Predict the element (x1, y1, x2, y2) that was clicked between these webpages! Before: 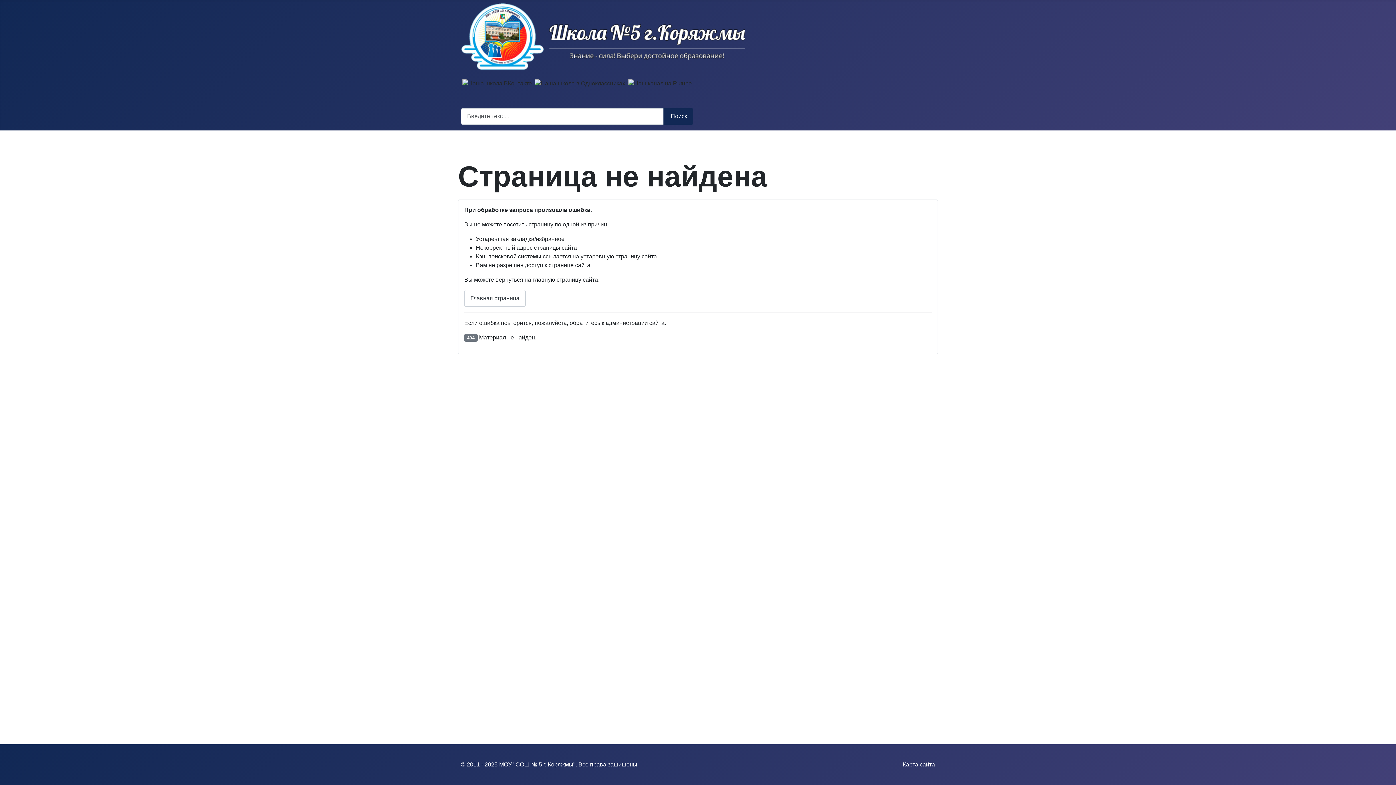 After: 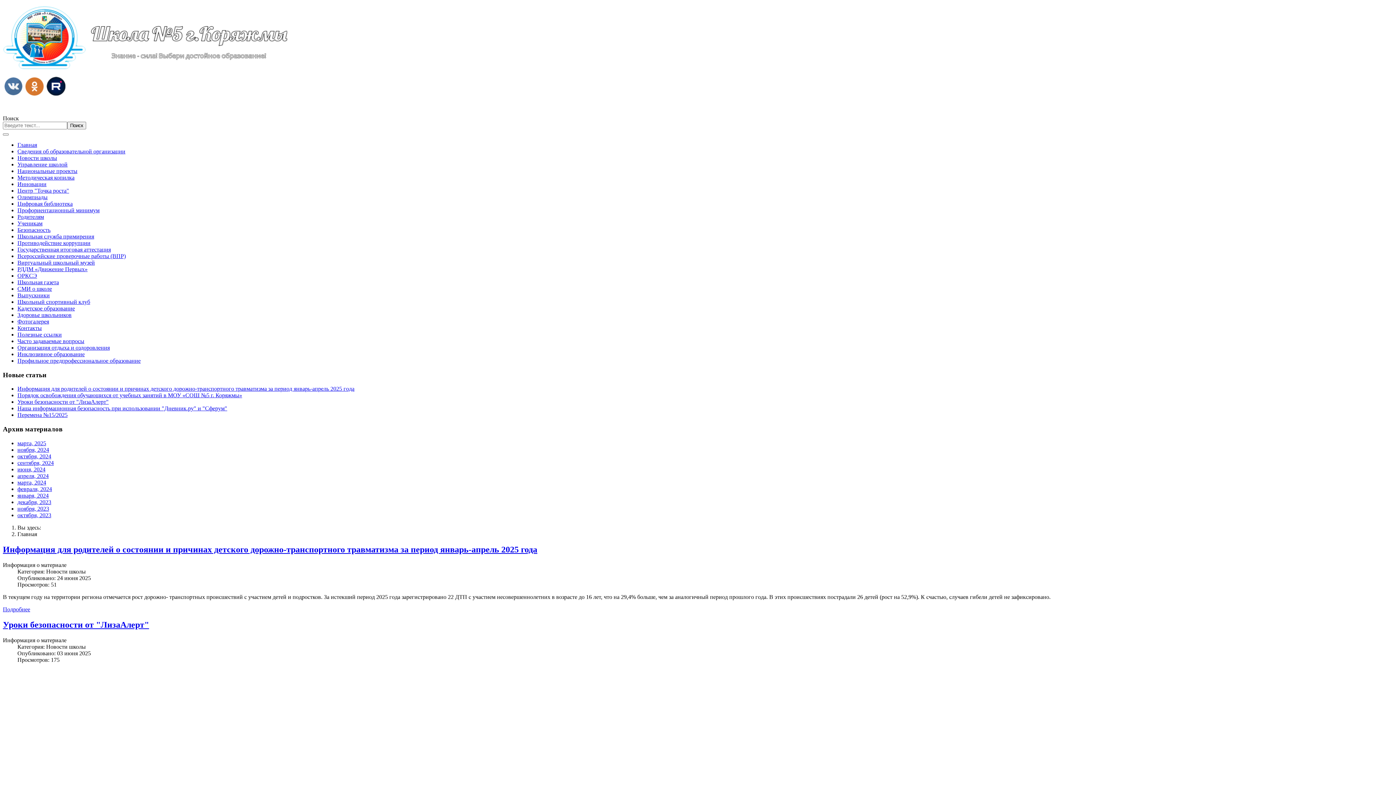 Action: label: Главная страница bbox: (464, 290, 525, 306)